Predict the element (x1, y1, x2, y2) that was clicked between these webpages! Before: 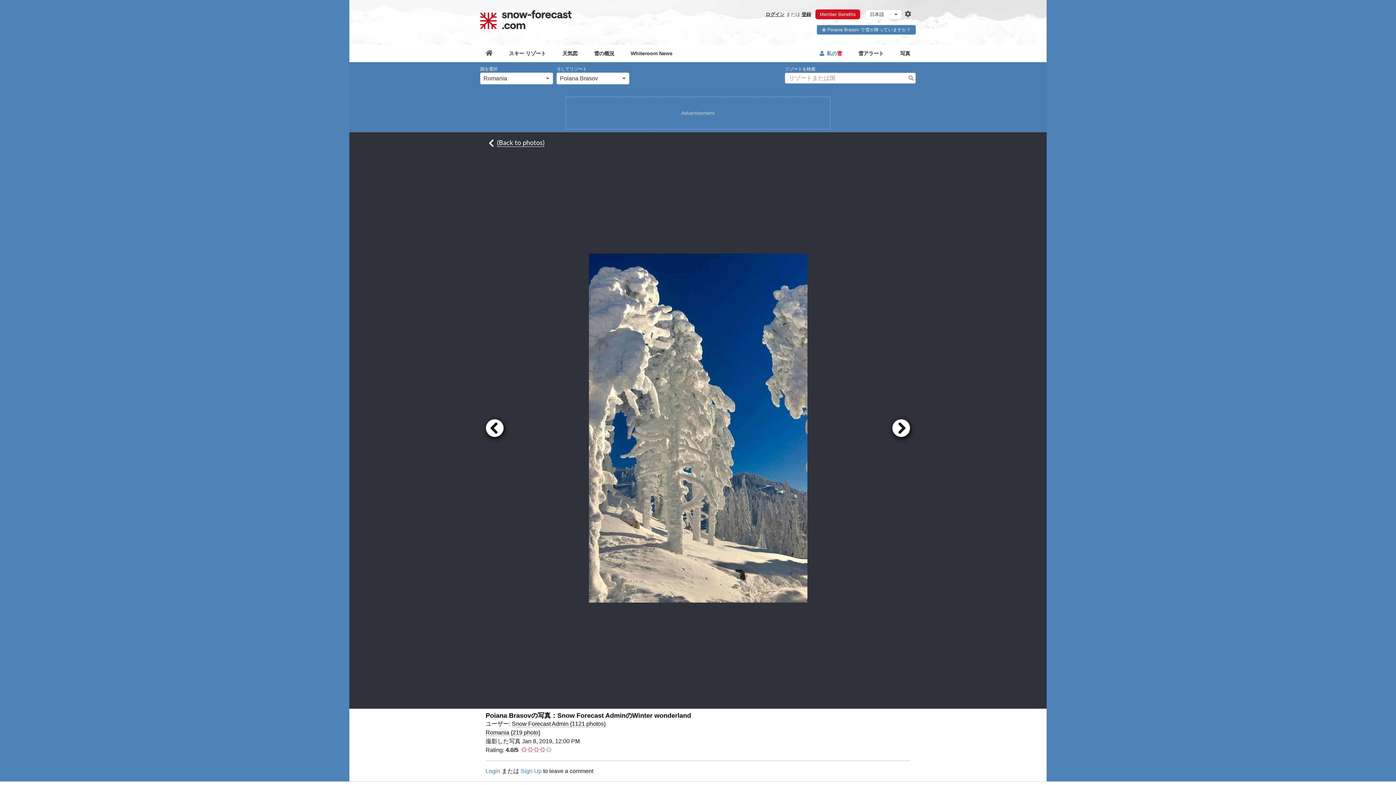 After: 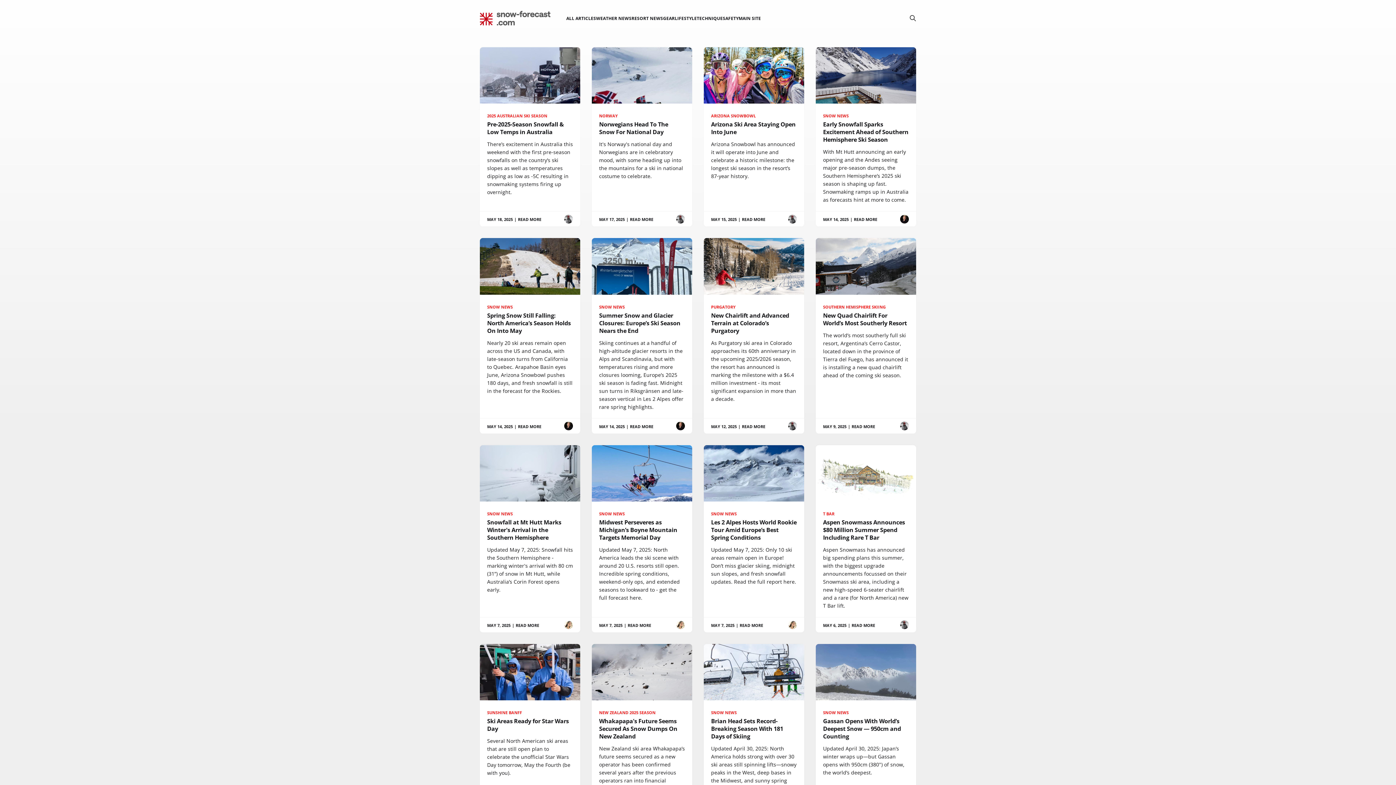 Action: bbox: (625, 44, 678, 62) label: Whiteroom News